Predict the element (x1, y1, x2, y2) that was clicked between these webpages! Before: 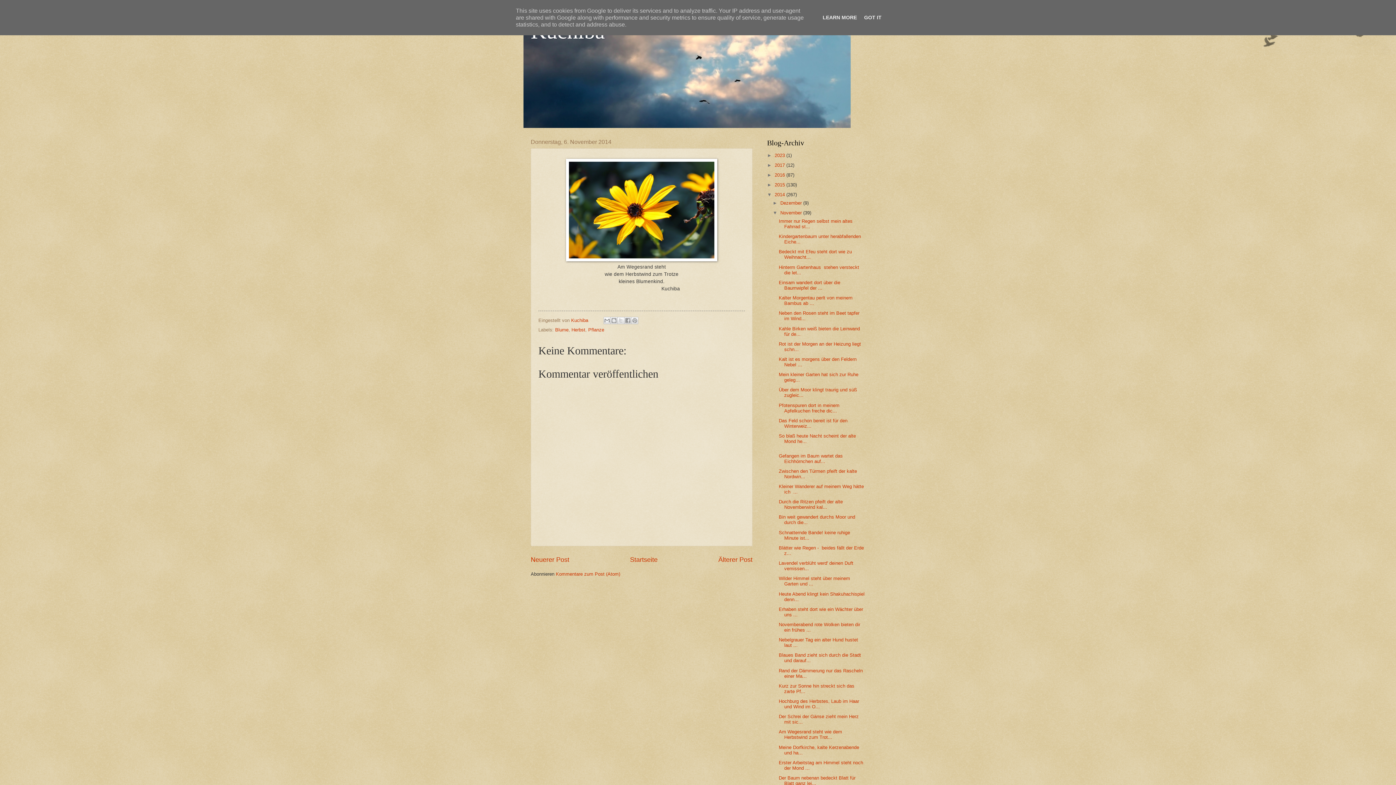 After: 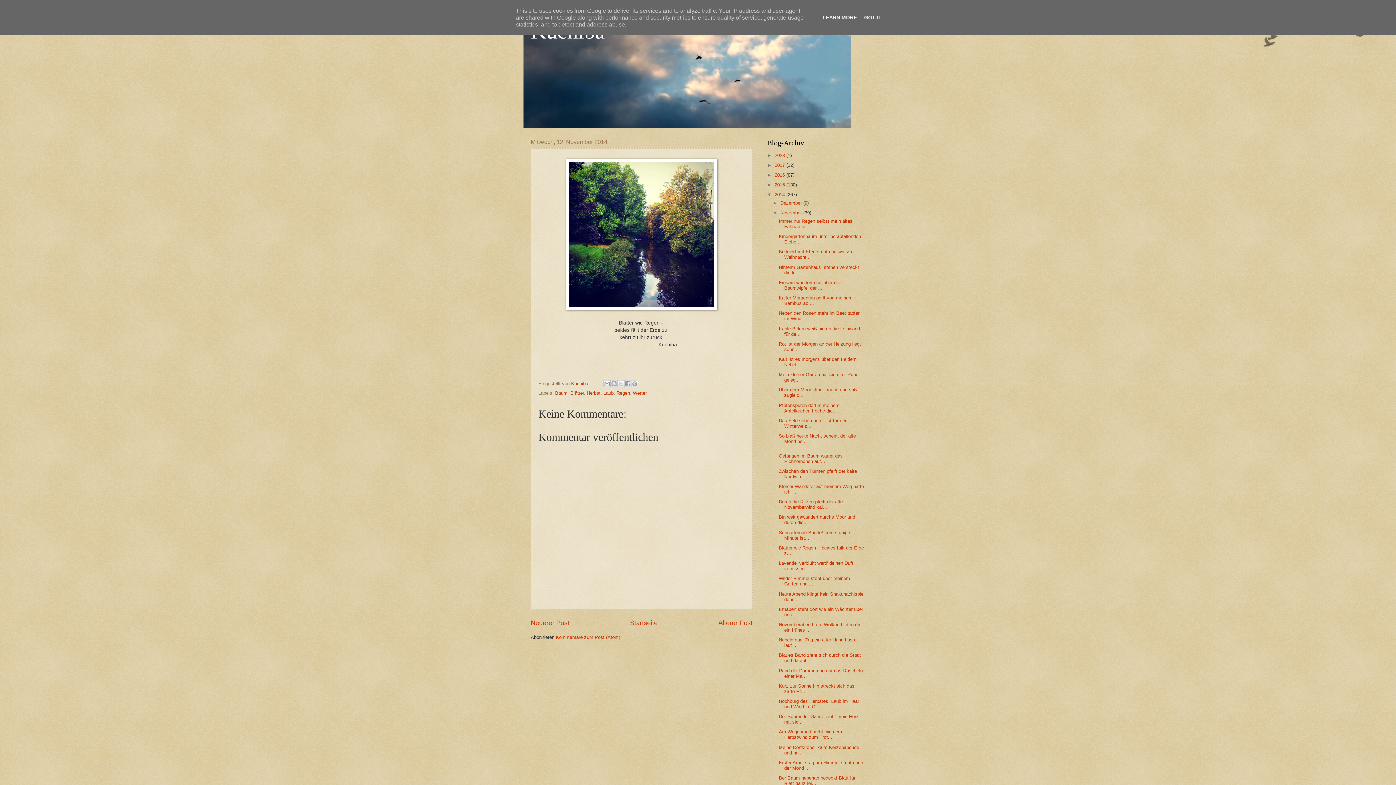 Action: label: Blätter wie Regen -  beides fällt der Erde z... bbox: (778, 545, 864, 556)